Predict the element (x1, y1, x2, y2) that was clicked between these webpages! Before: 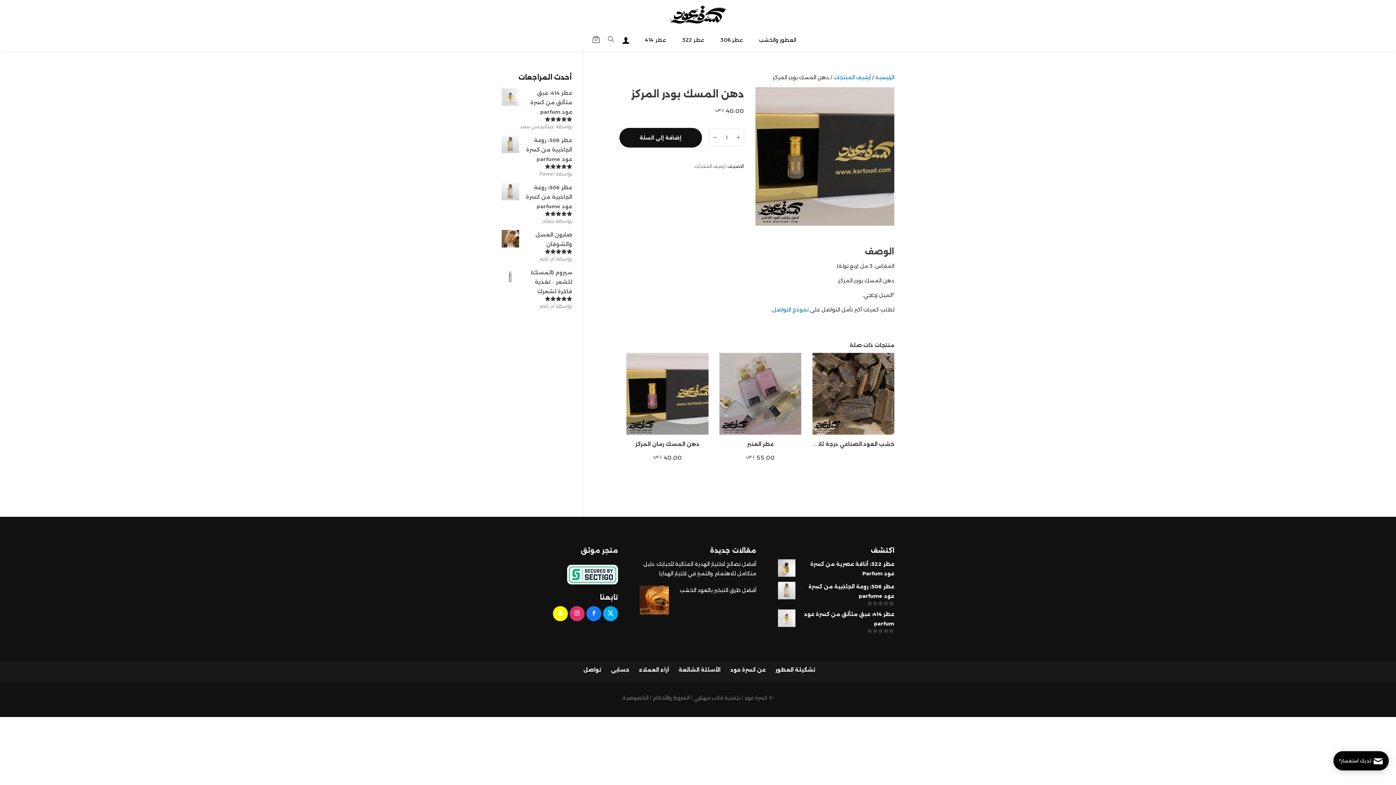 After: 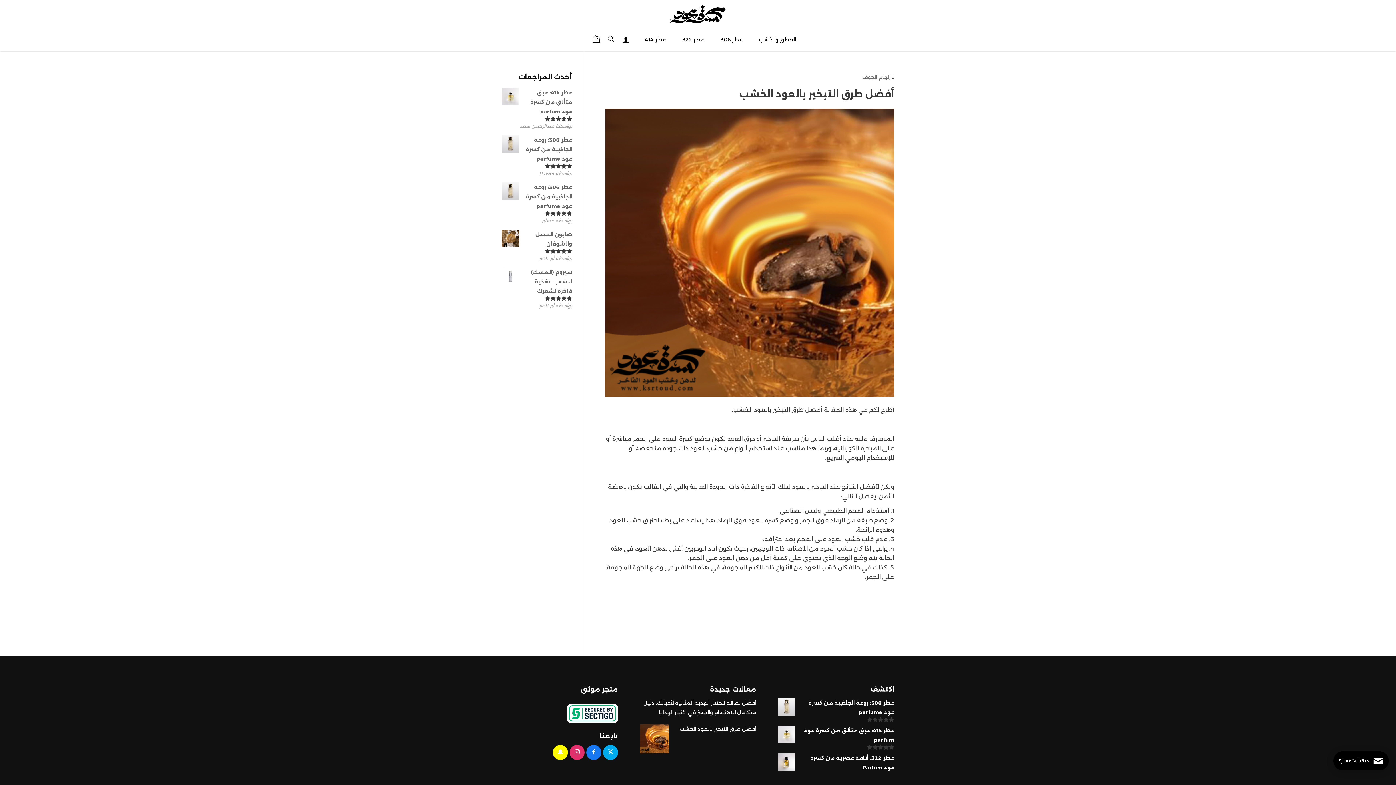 Action: bbox: (640, 585, 669, 617)